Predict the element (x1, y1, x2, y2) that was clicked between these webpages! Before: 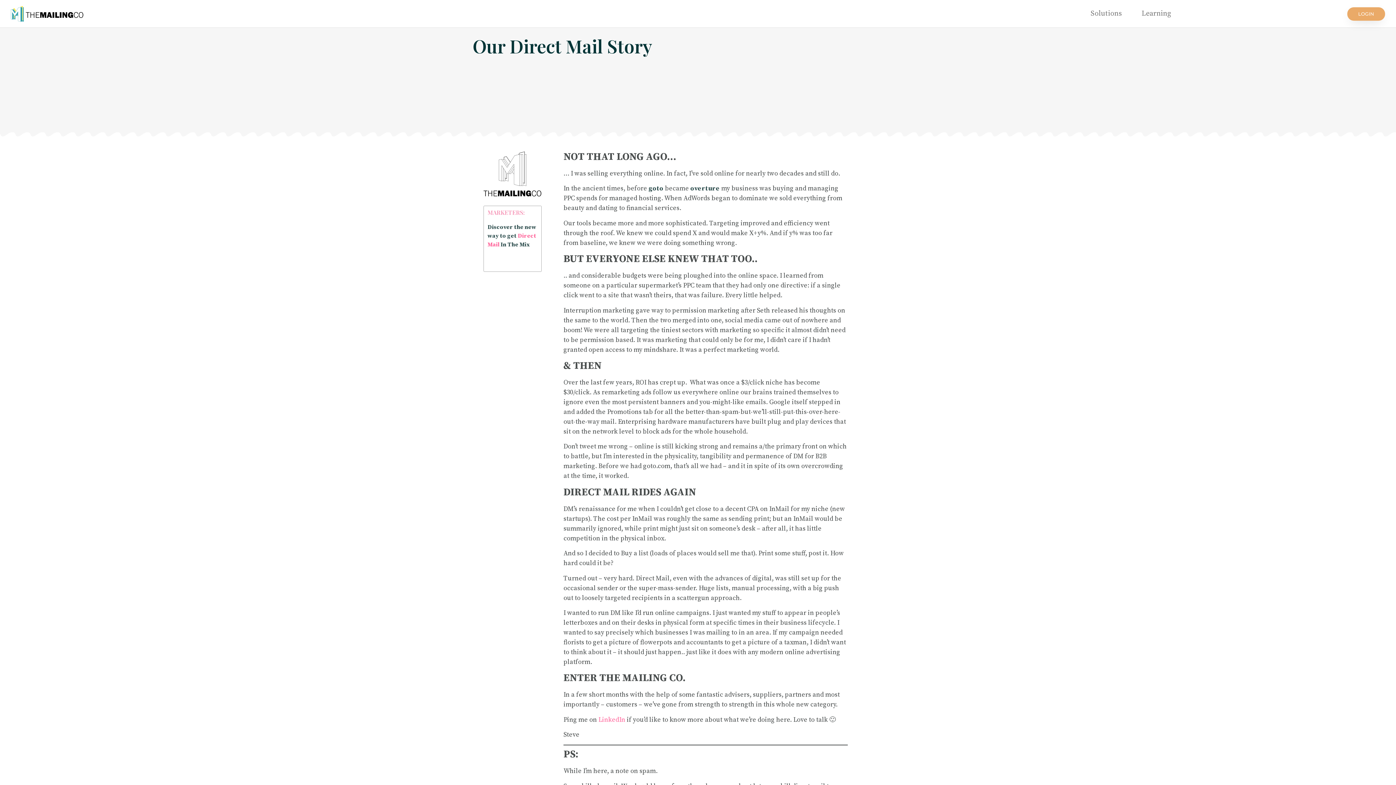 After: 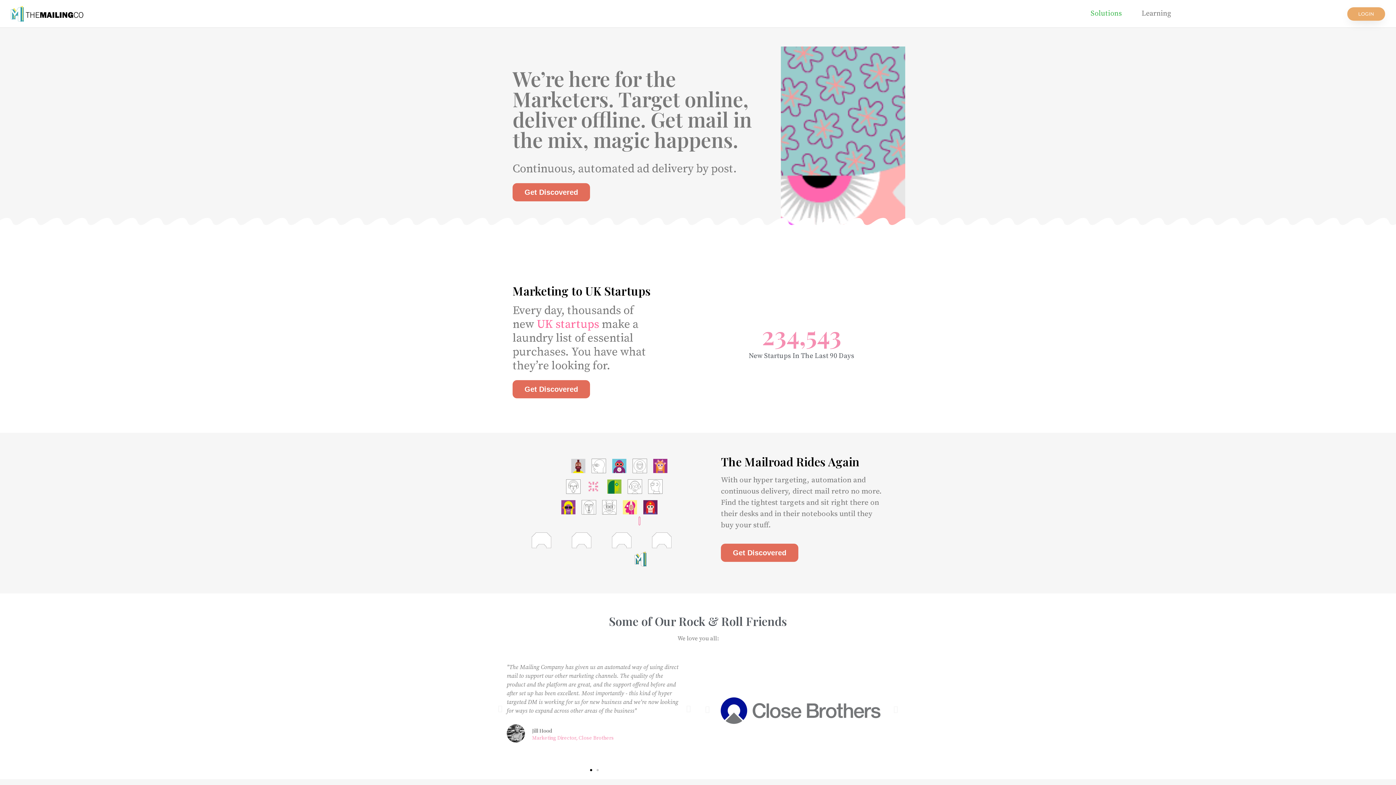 Action: bbox: (1081, 5, 1132, 22) label: Solutions